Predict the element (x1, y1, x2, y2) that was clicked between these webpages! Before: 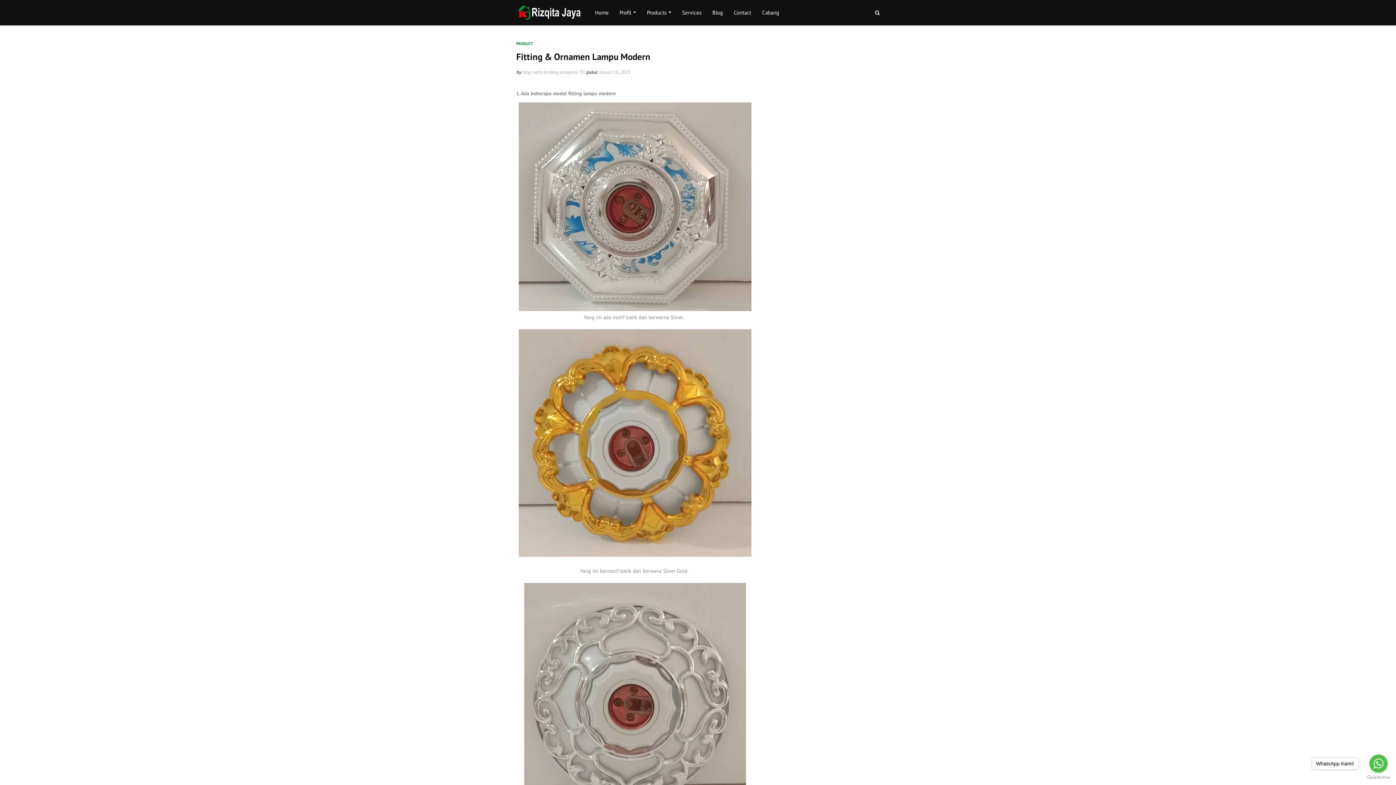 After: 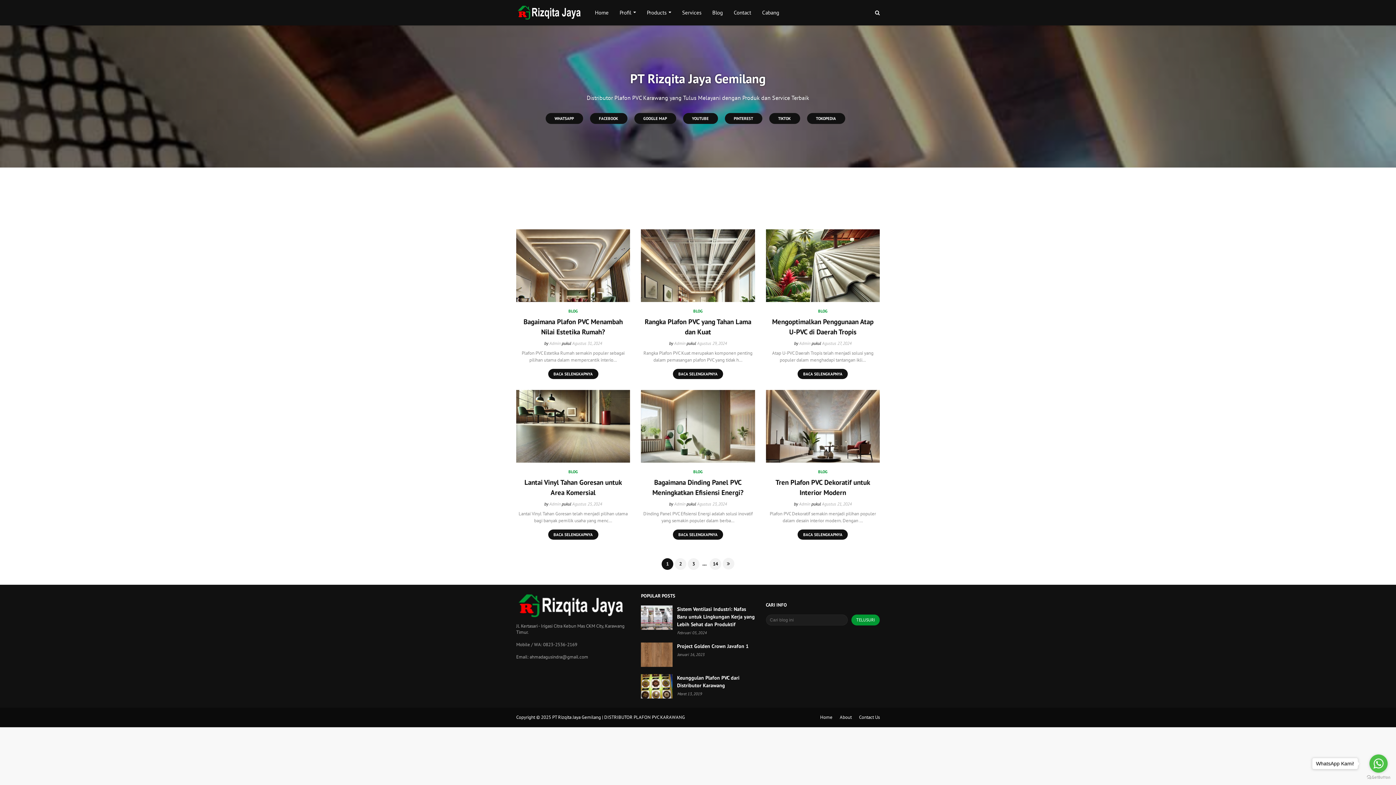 Action: label: Home bbox: (589, 0, 614, 25)